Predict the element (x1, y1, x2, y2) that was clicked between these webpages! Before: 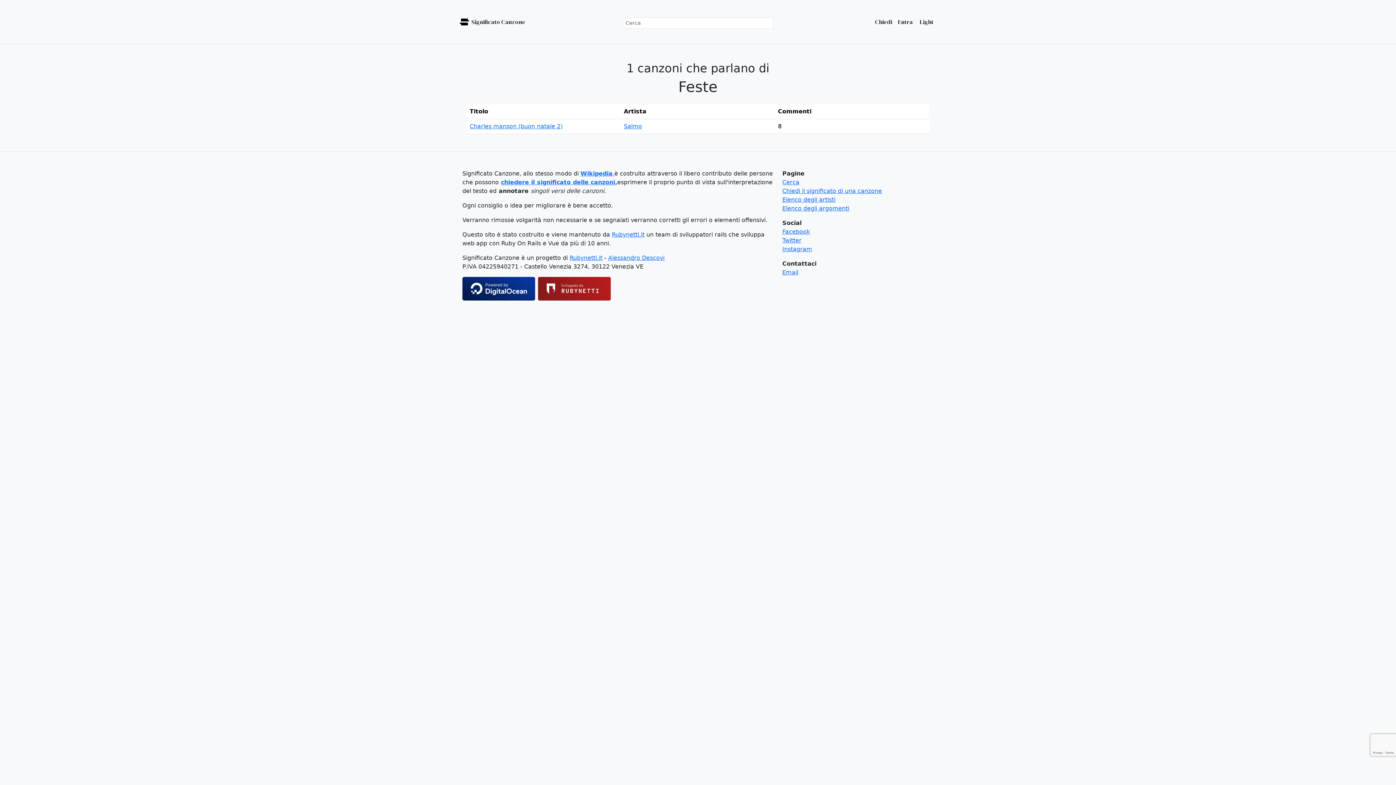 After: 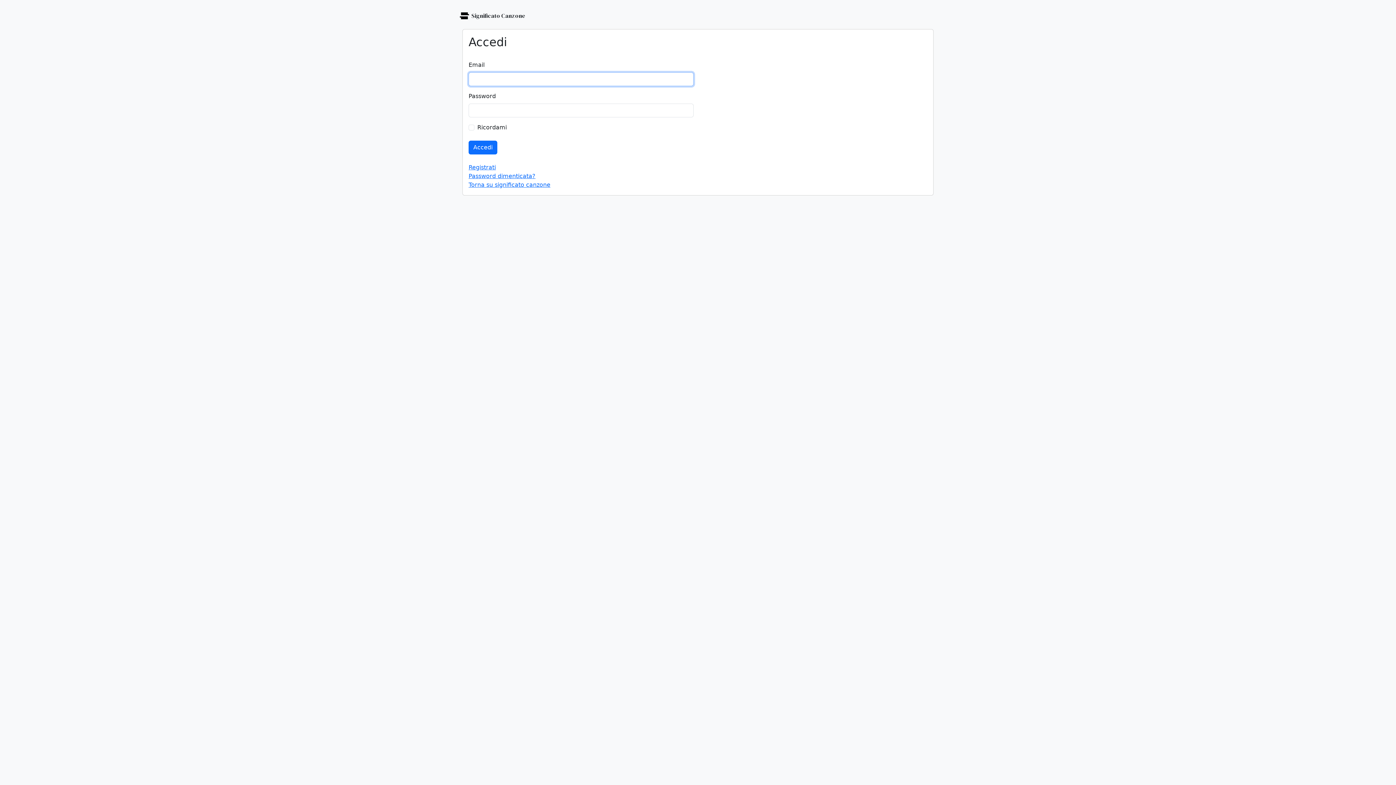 Action: bbox: (782, 187, 882, 194) label: Chiedi il significato di una canzone